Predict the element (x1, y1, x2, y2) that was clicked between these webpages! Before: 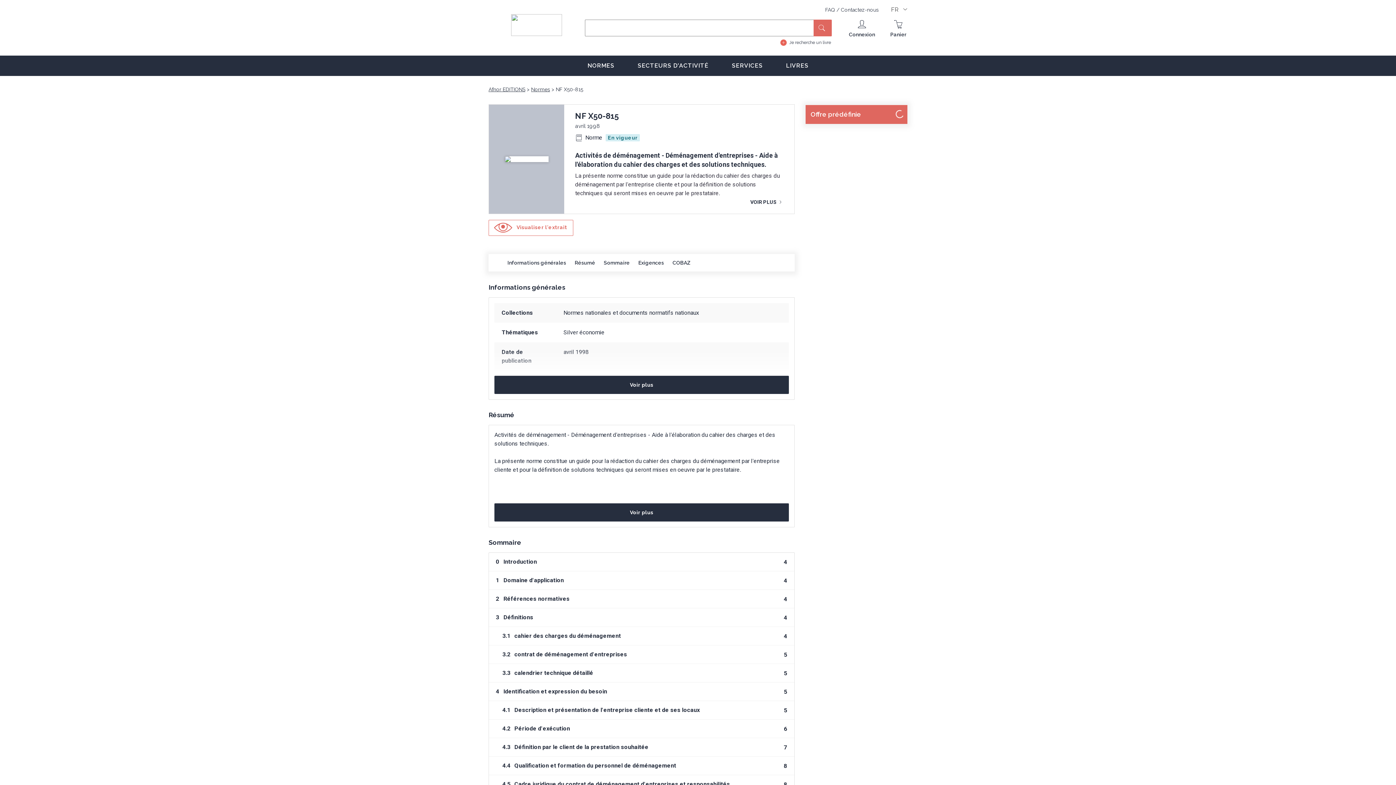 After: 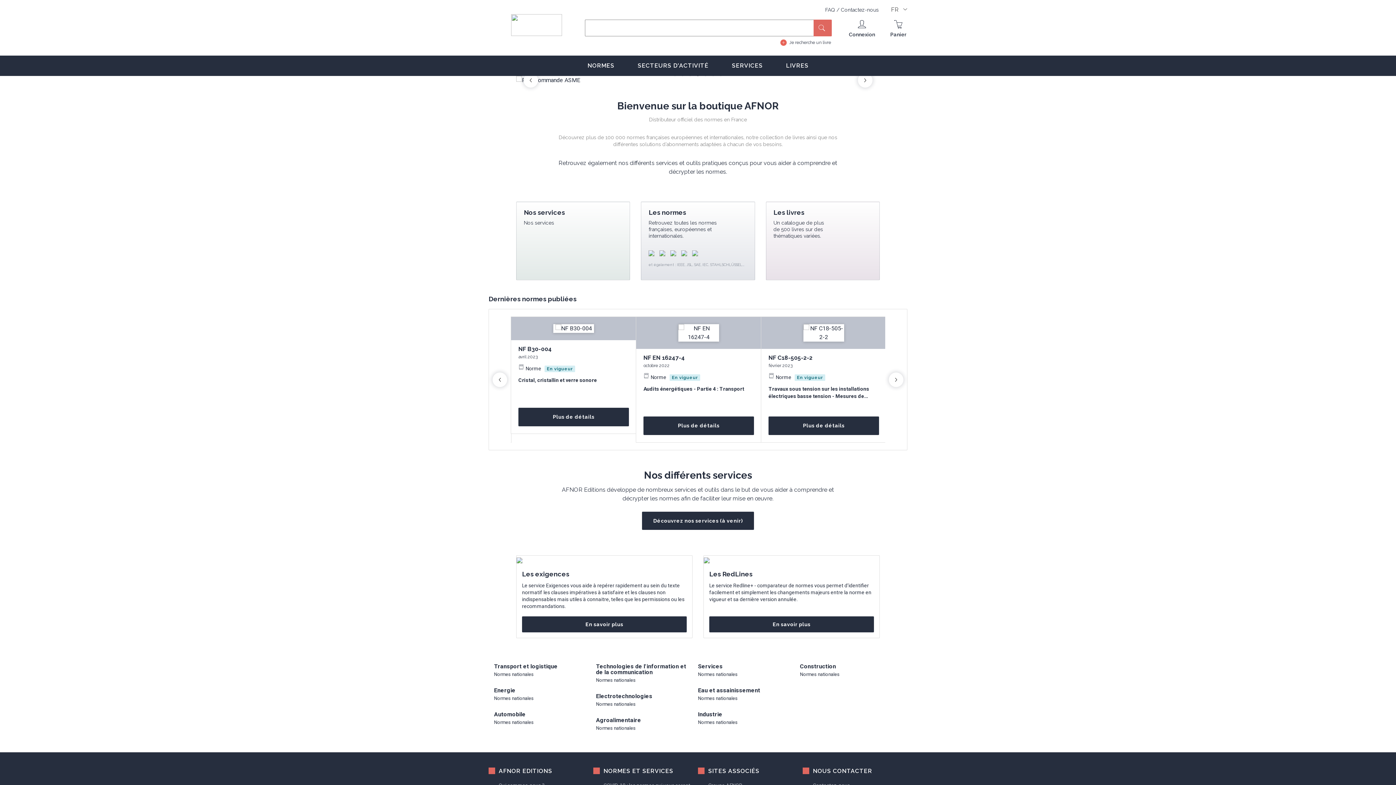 Action: bbox: (511, 23, 562, 30)